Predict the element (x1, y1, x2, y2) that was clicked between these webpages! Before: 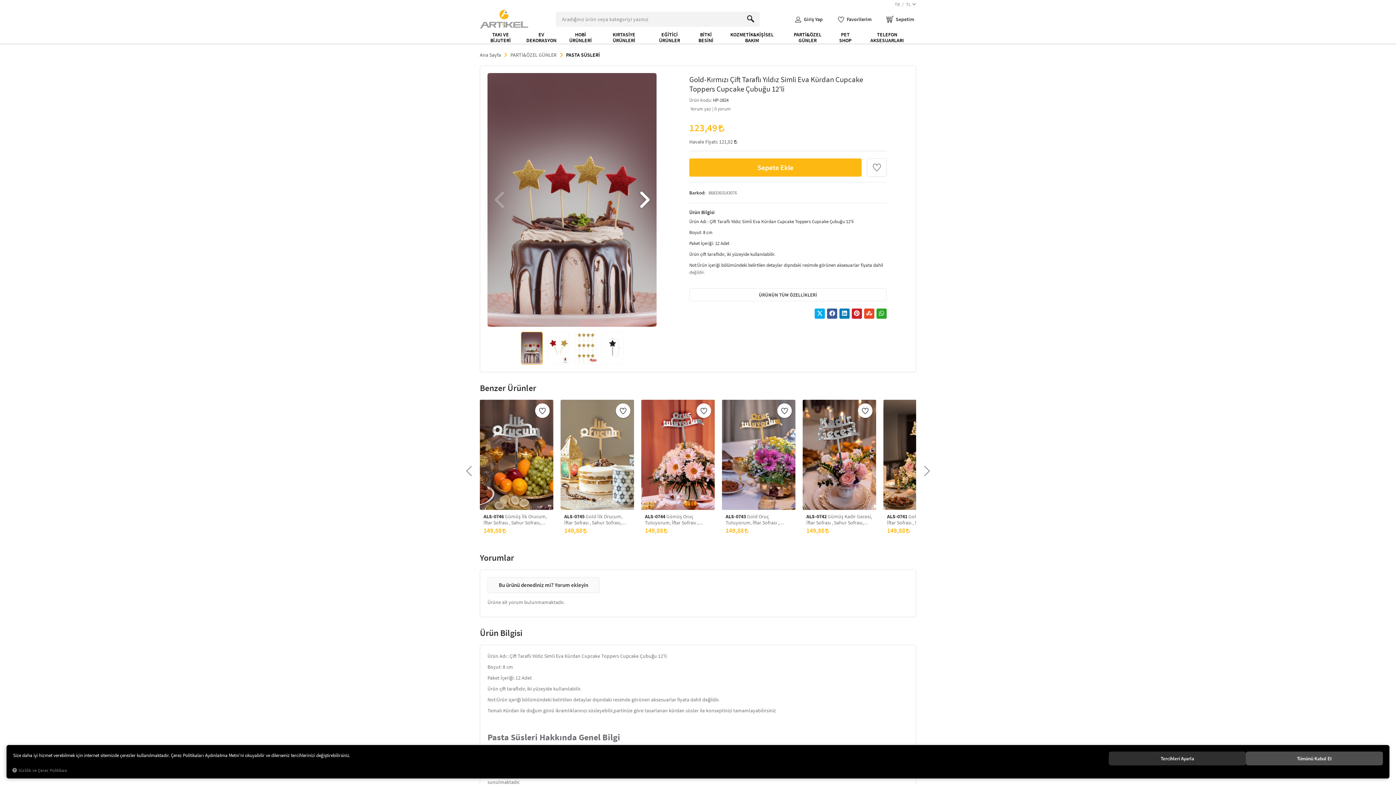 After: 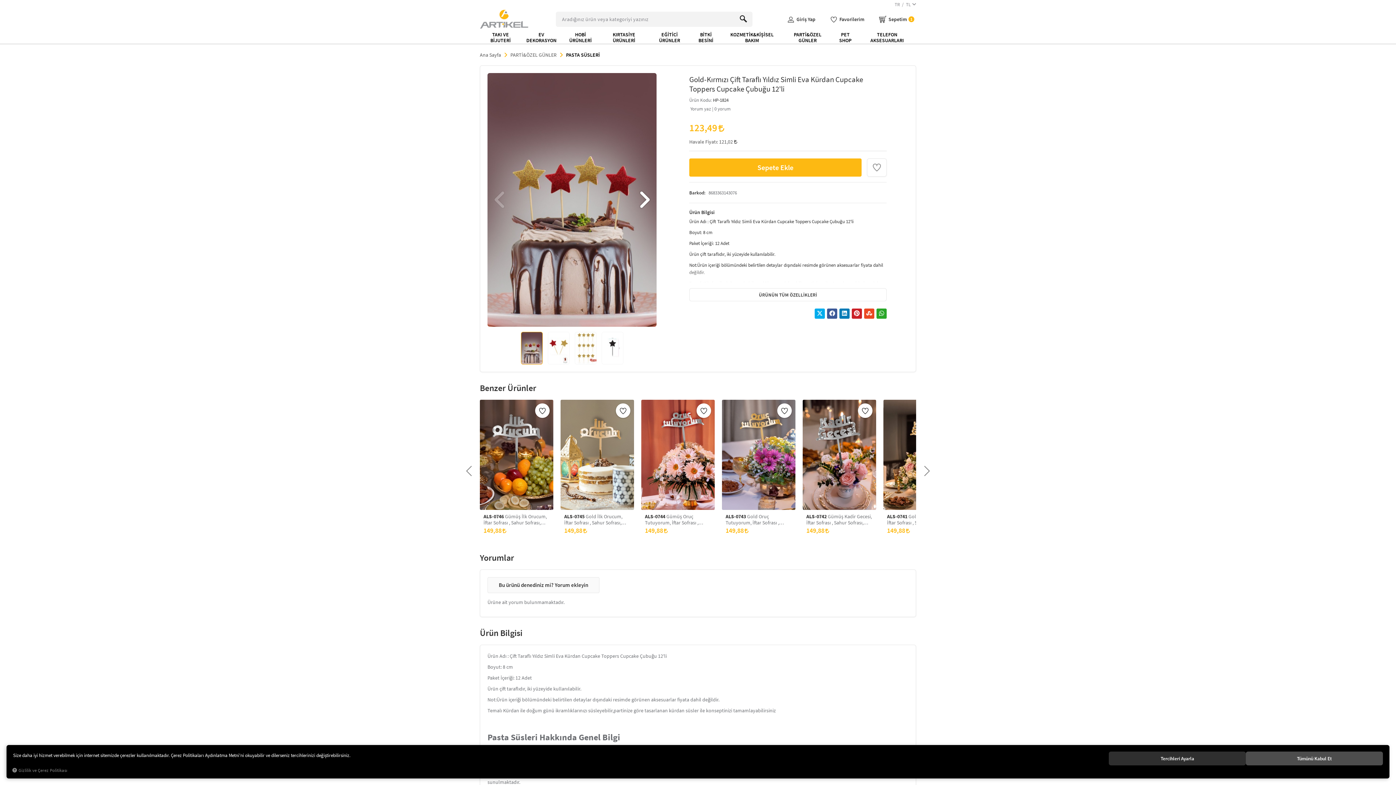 Action: label: Sepete Ekle bbox: (689, 158, 861, 176)